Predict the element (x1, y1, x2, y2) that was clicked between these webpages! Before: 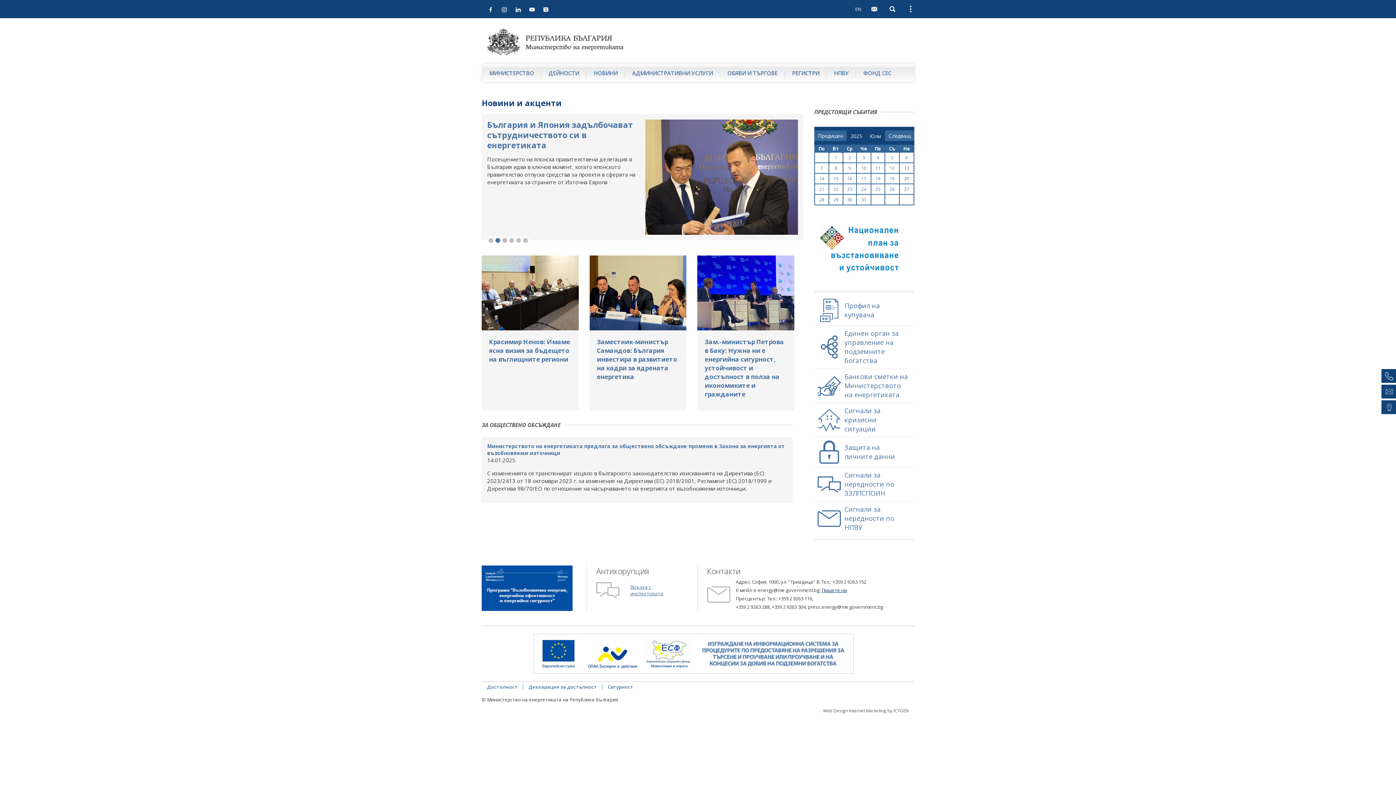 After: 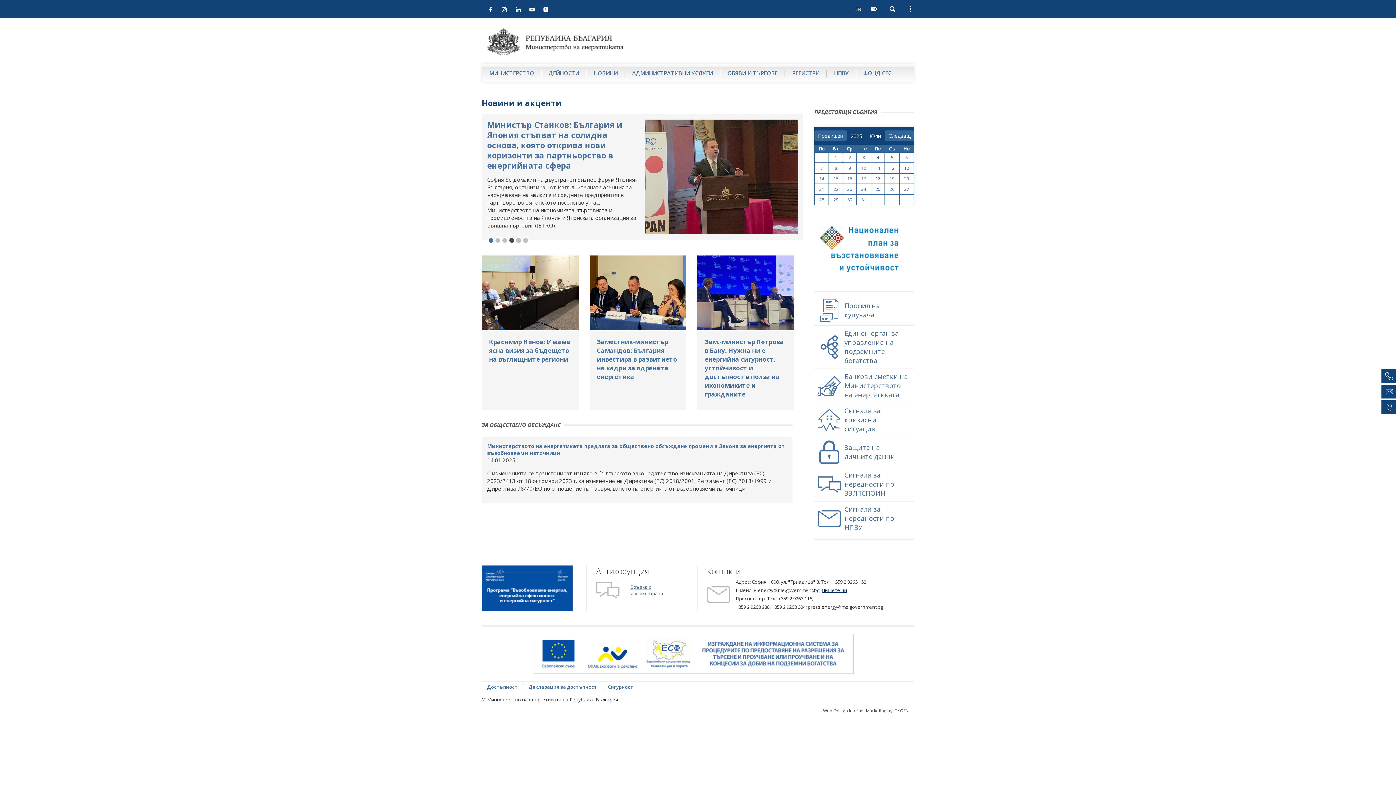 Action: label: 4 bbox: (509, 238, 514, 242)